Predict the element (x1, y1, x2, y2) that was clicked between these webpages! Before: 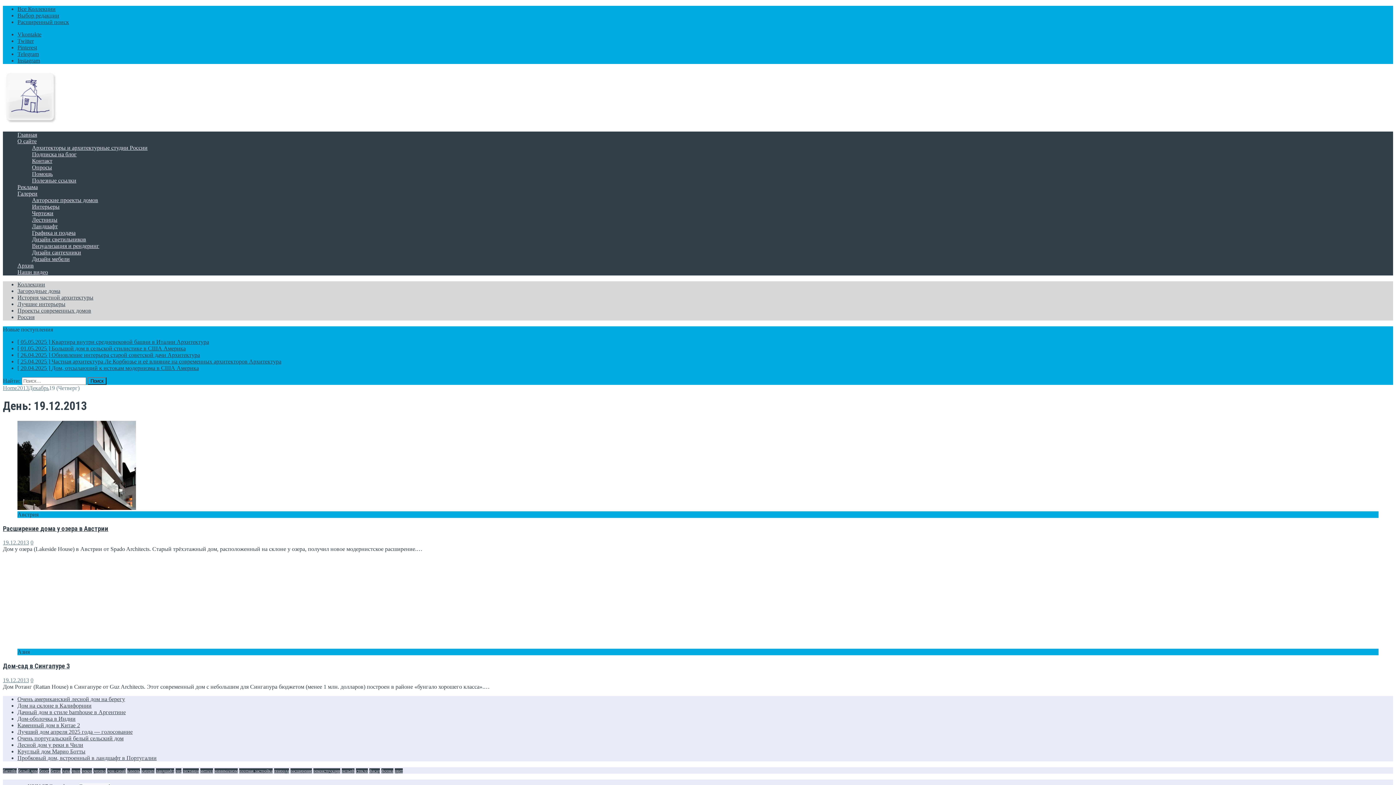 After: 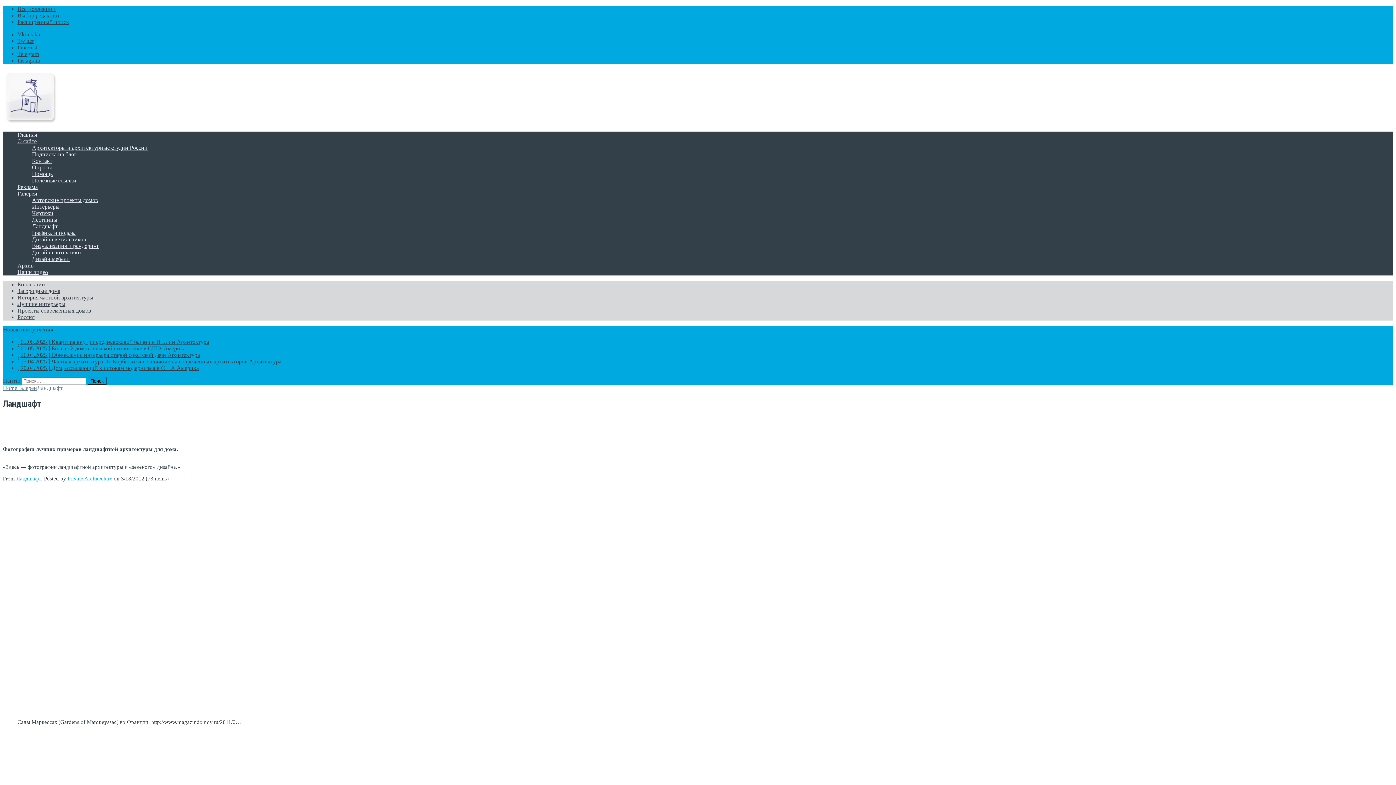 Action: bbox: (32, 223, 57, 229) label: Ландшафт